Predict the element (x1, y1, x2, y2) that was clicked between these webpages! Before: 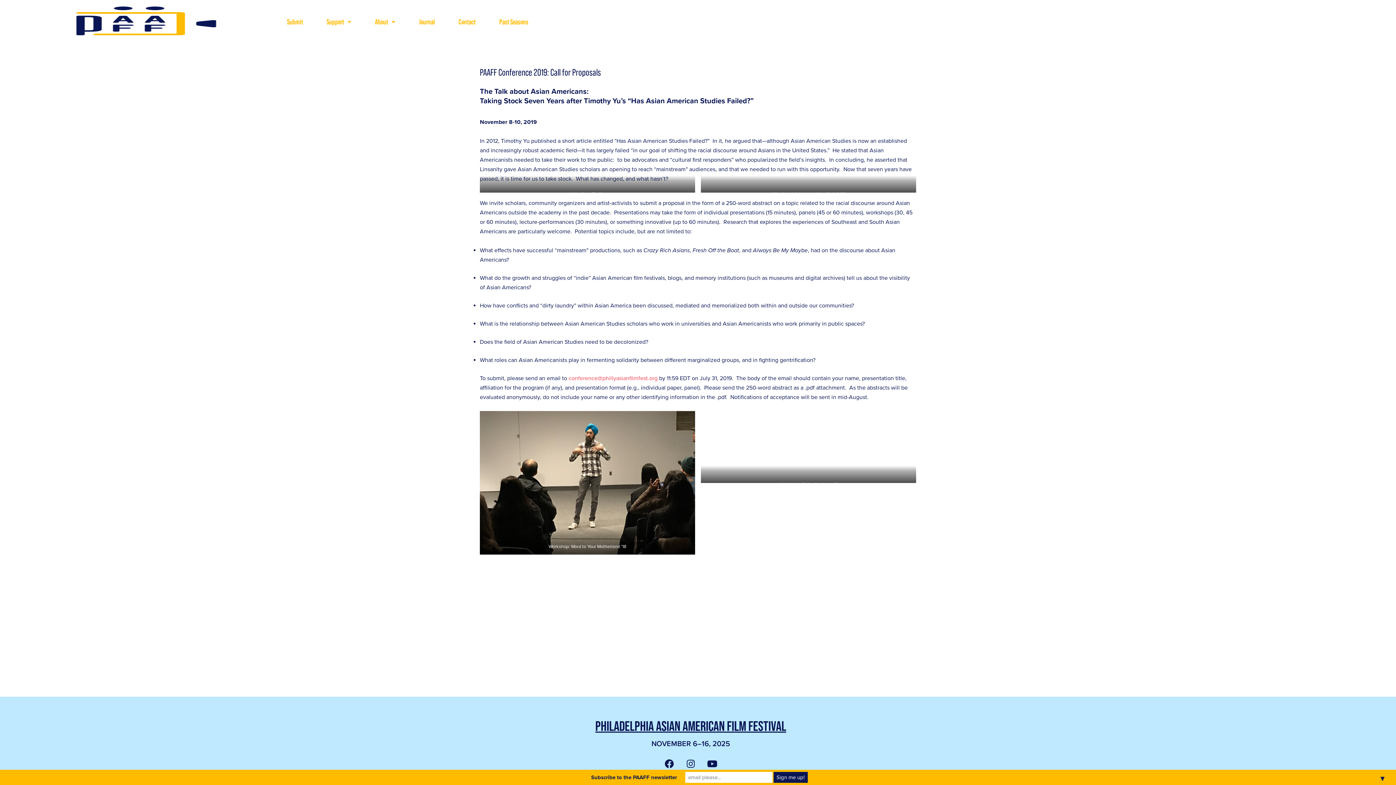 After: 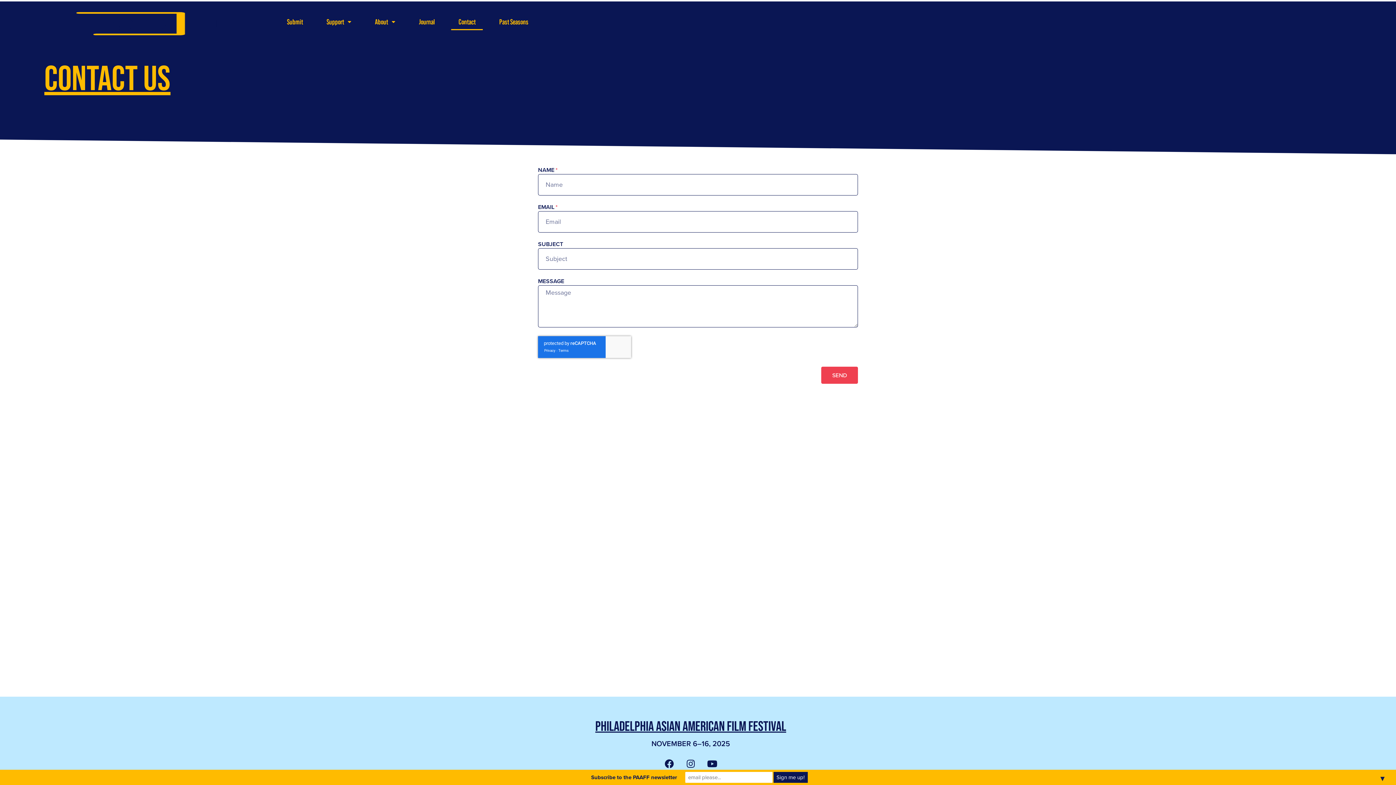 Action: bbox: (451, 13, 483, 30) label: Contact